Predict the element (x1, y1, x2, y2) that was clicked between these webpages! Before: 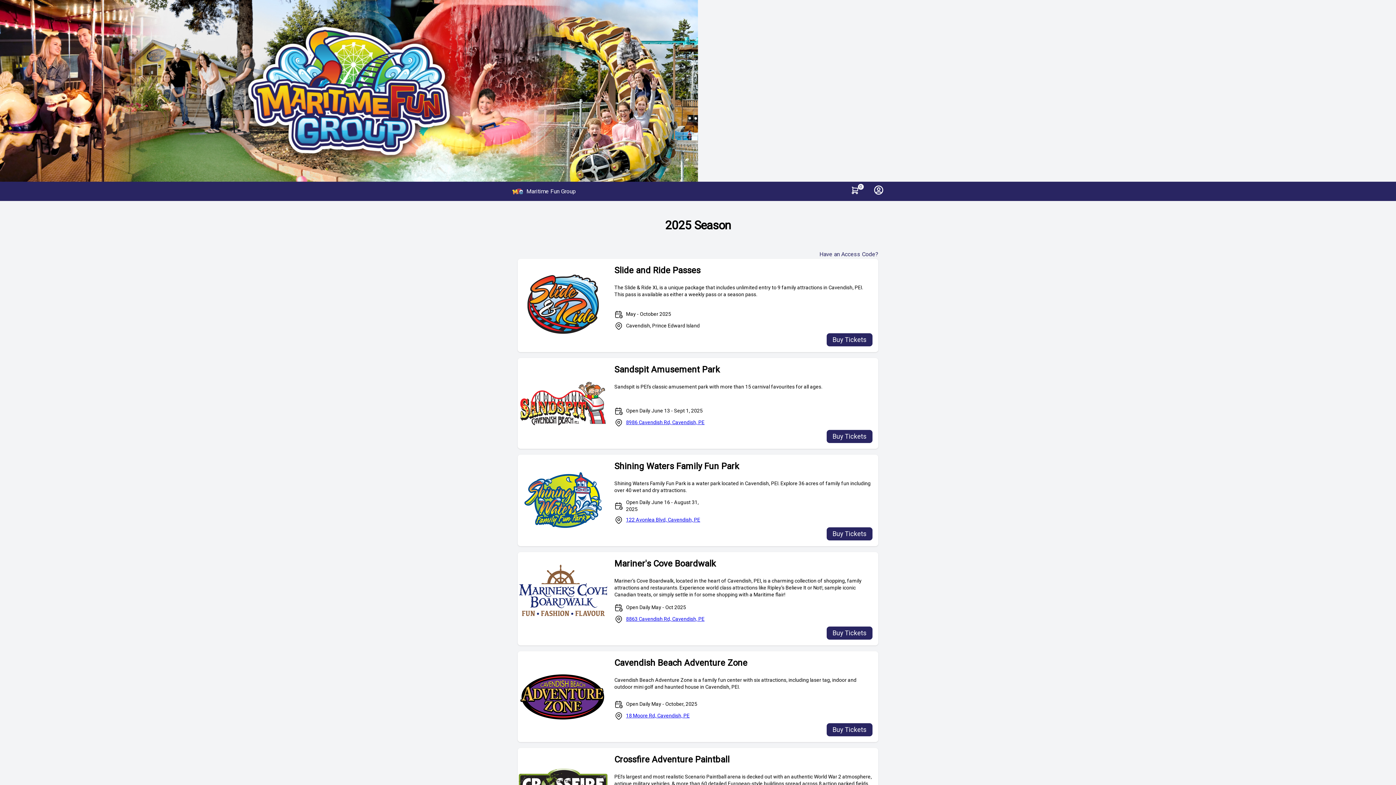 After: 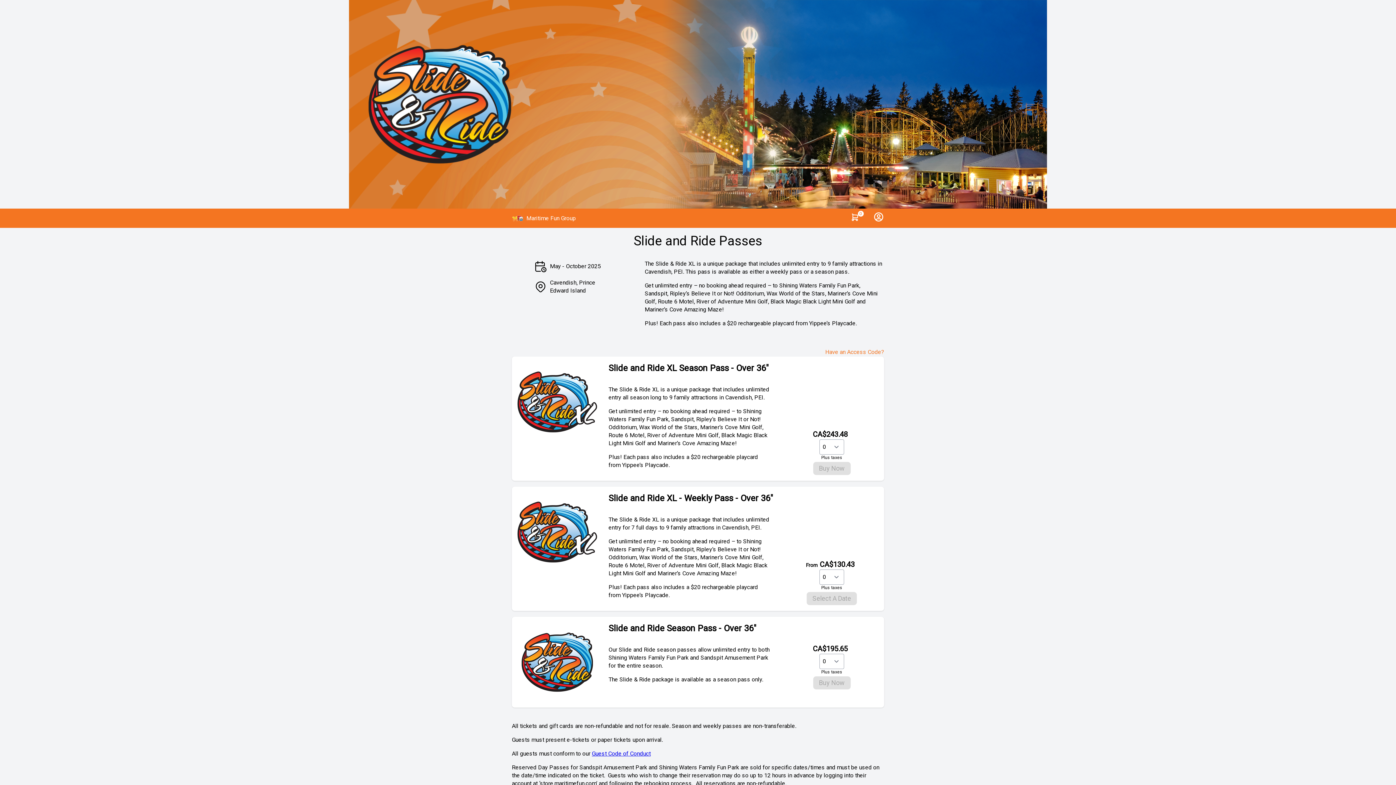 Action: bbox: (826, 333, 872, 346) label: Buy Tickets